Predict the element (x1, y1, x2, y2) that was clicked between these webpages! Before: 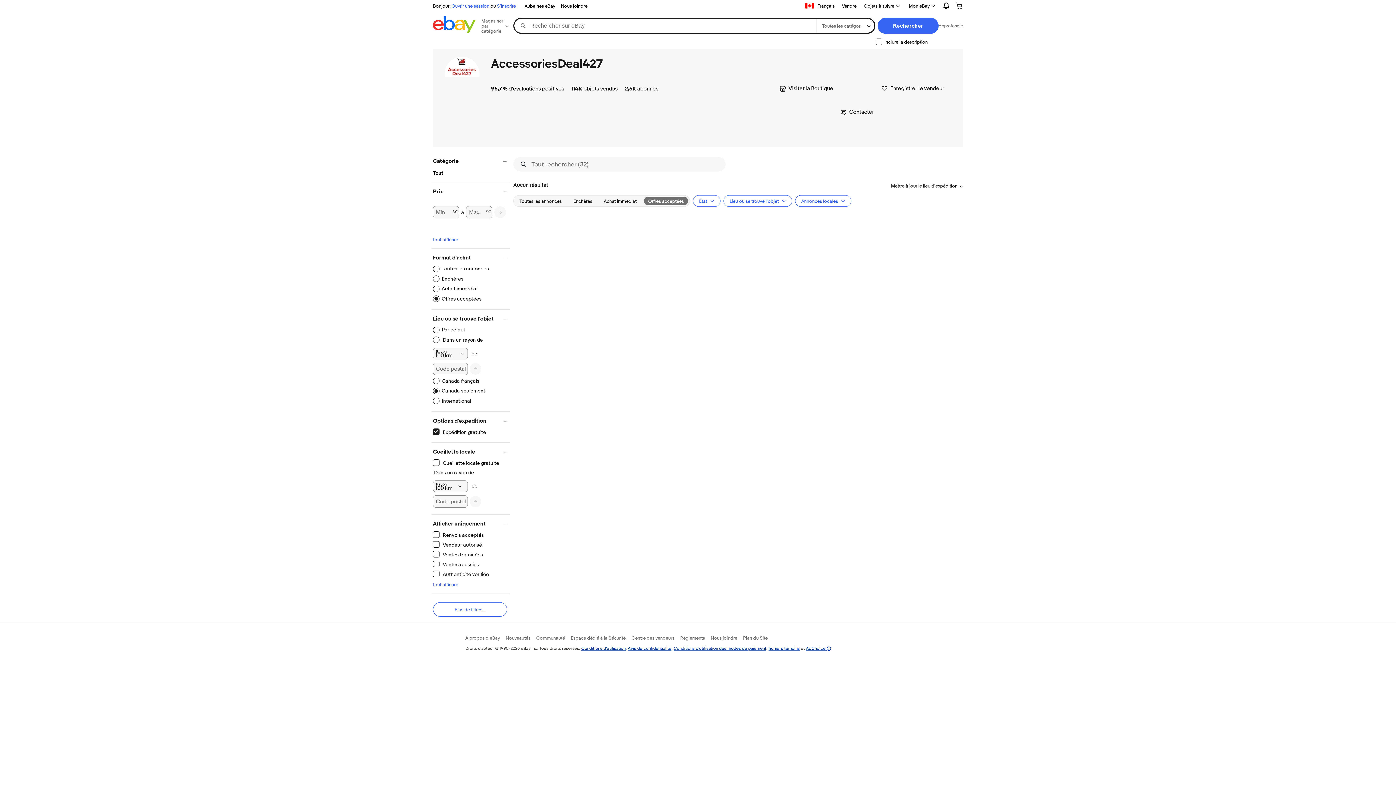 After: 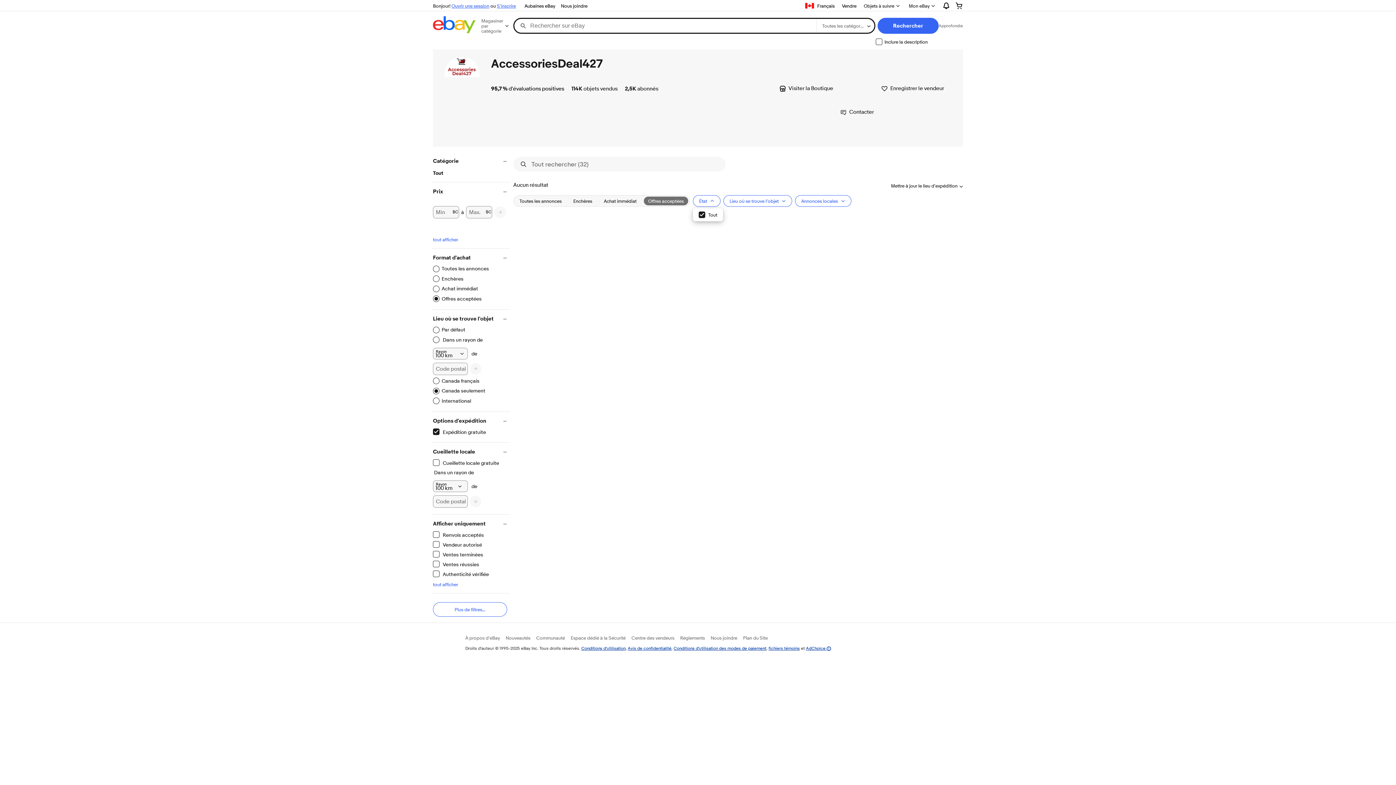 Action: bbox: (693, 195, 720, 206) label: État